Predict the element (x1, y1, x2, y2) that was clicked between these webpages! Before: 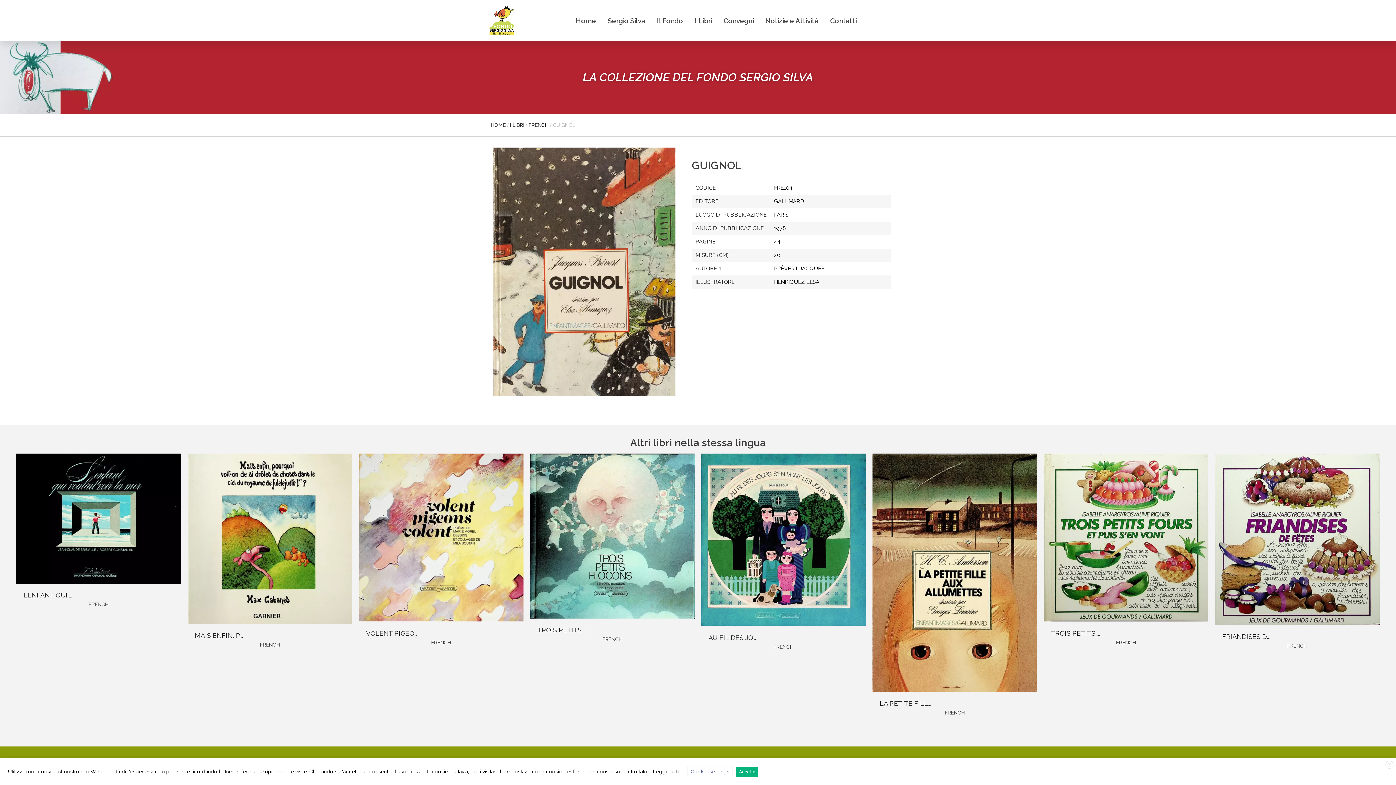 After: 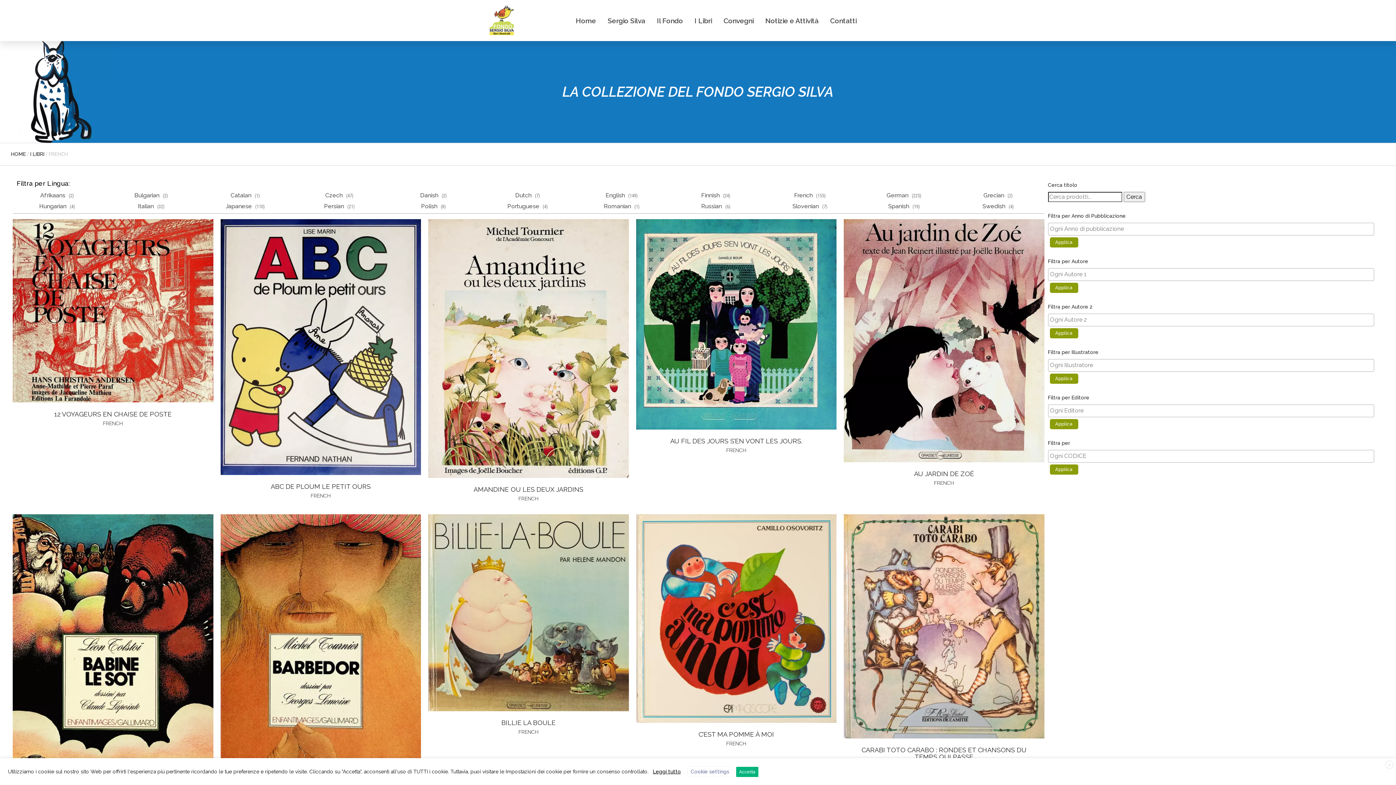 Action: label: FRENCH bbox: (260, 642, 280, 648)